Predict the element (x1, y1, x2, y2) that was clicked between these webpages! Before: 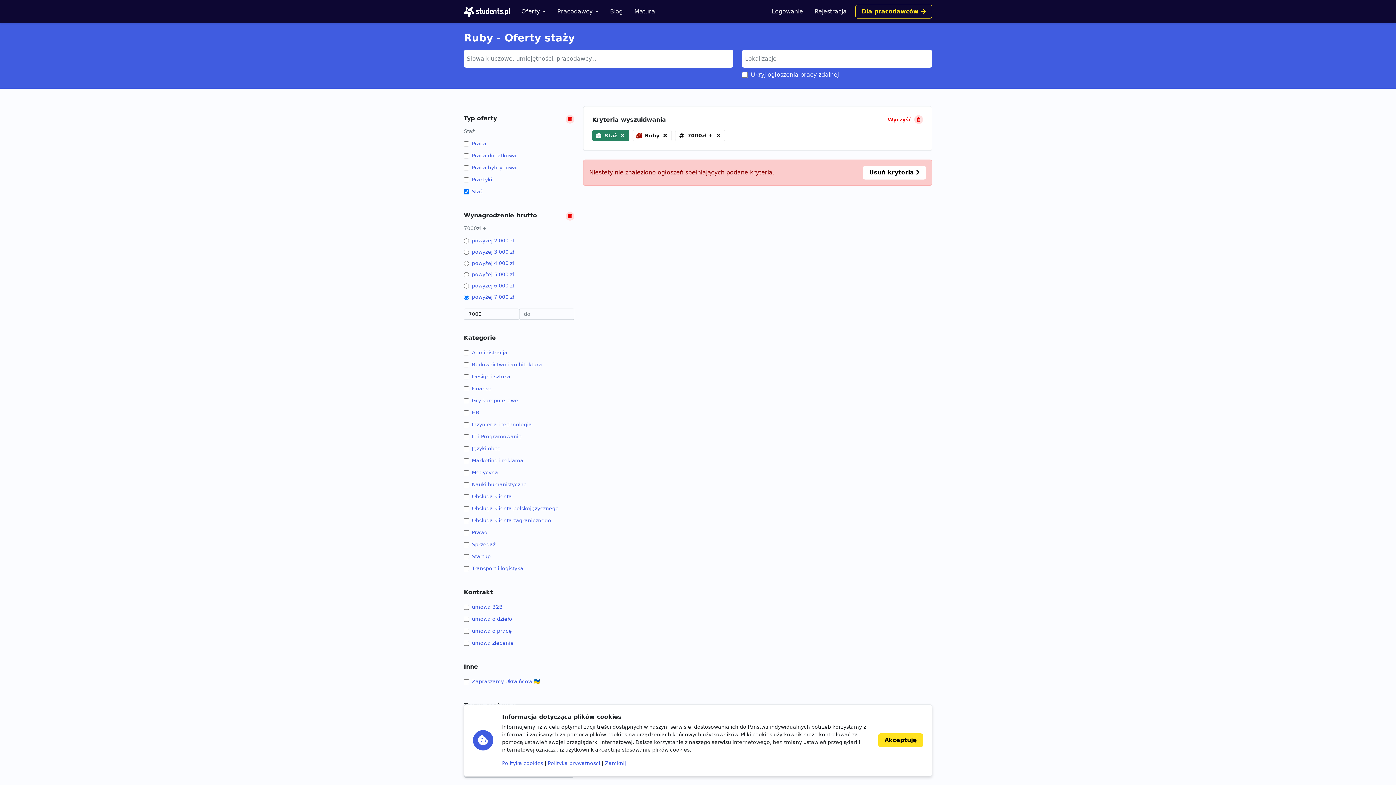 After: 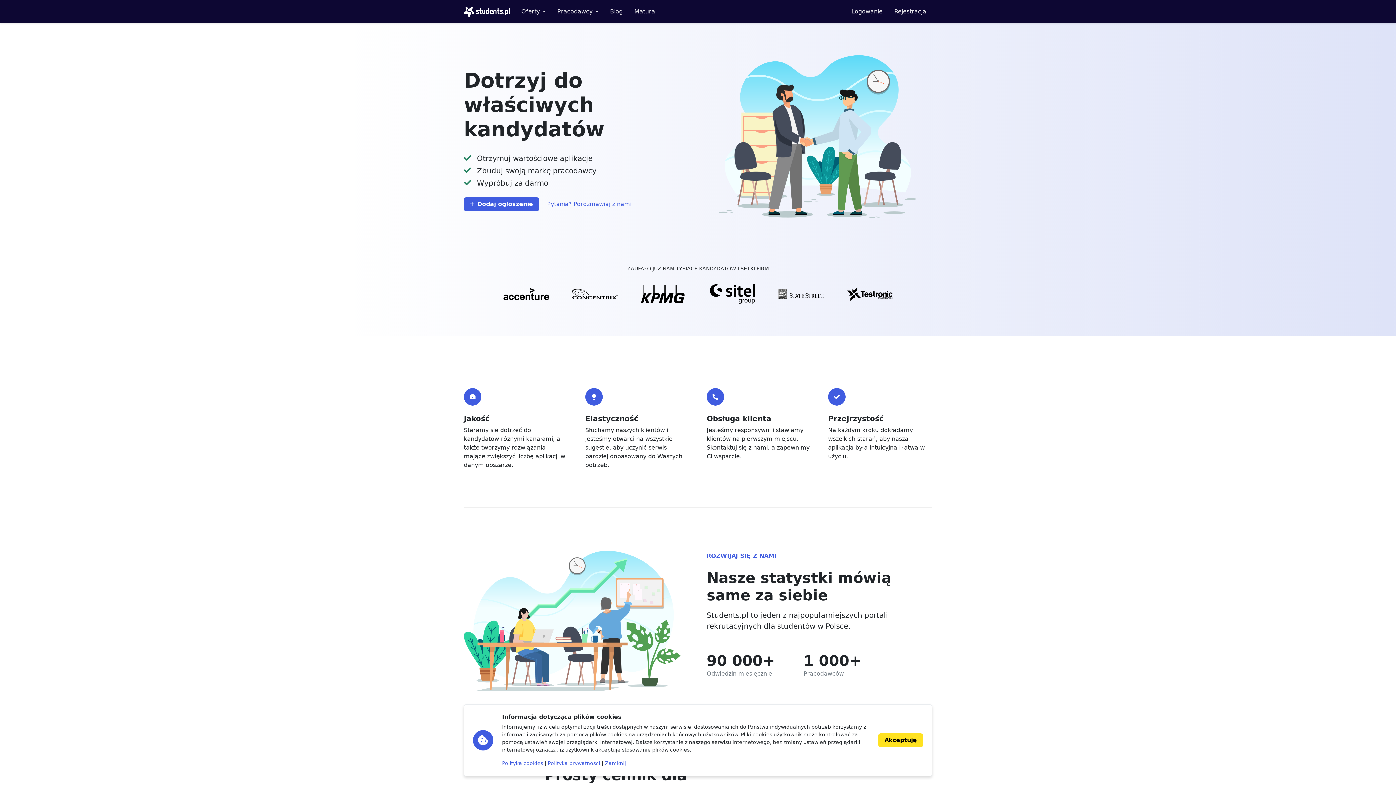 Action: label: Dla pracodawców  bbox: (855, 4, 932, 18)